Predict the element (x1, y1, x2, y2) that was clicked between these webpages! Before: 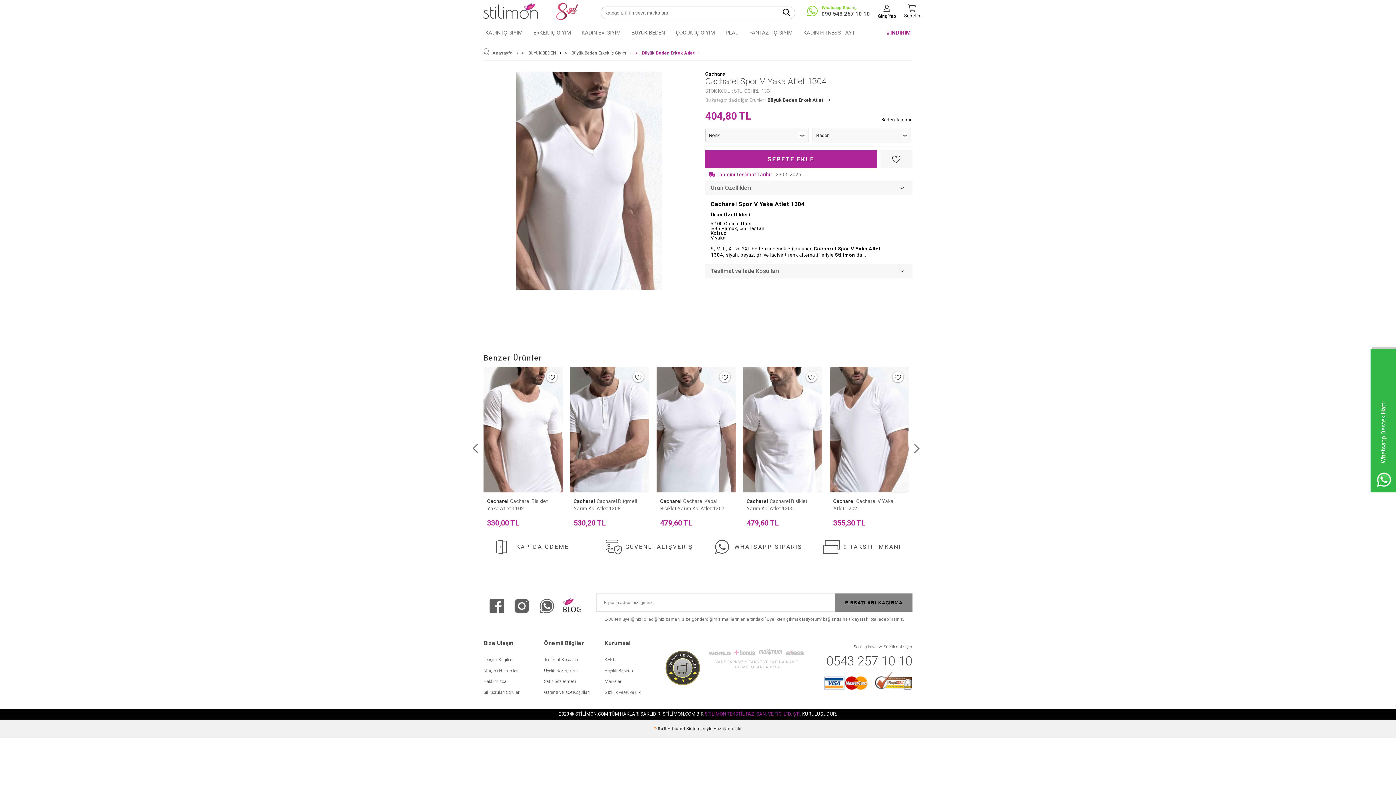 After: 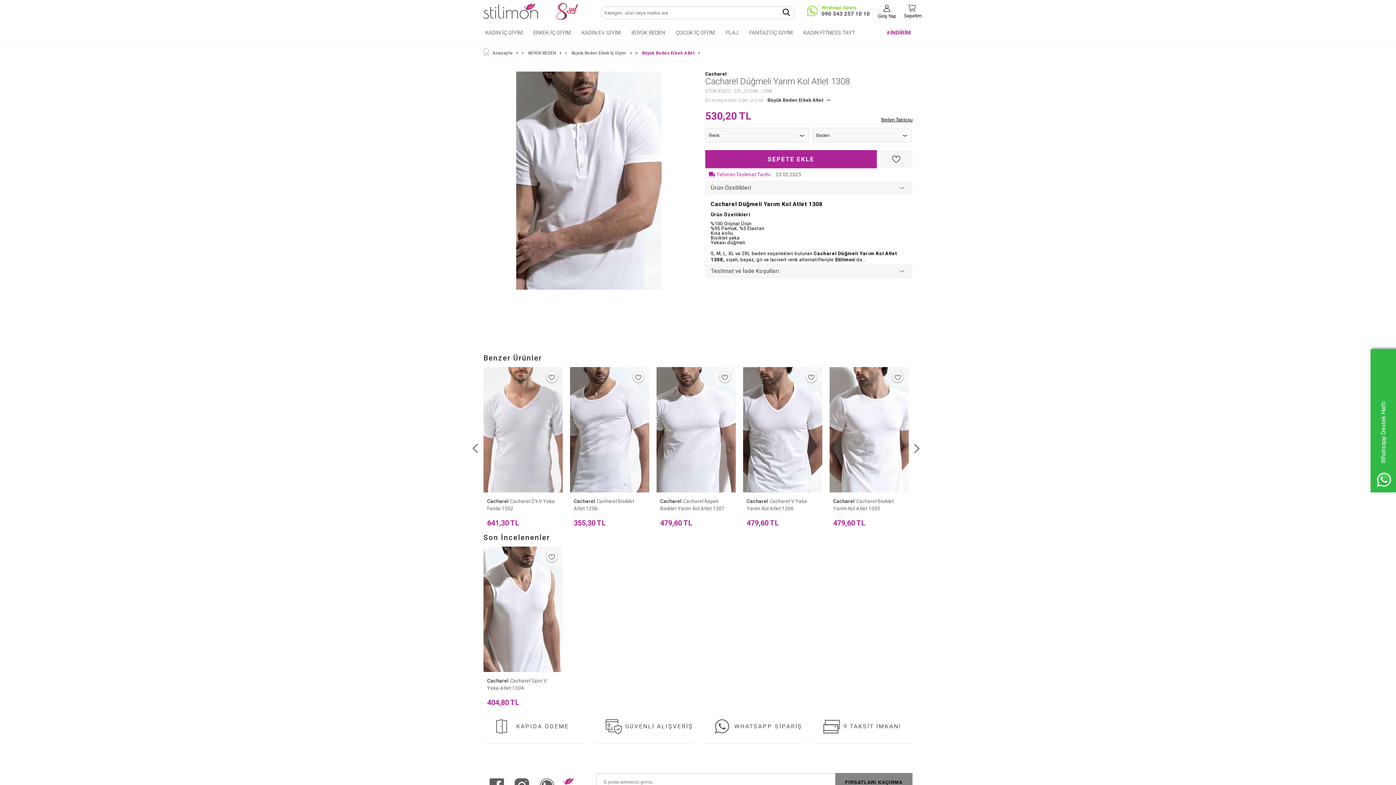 Action: bbox: (743, 367, 822, 494)